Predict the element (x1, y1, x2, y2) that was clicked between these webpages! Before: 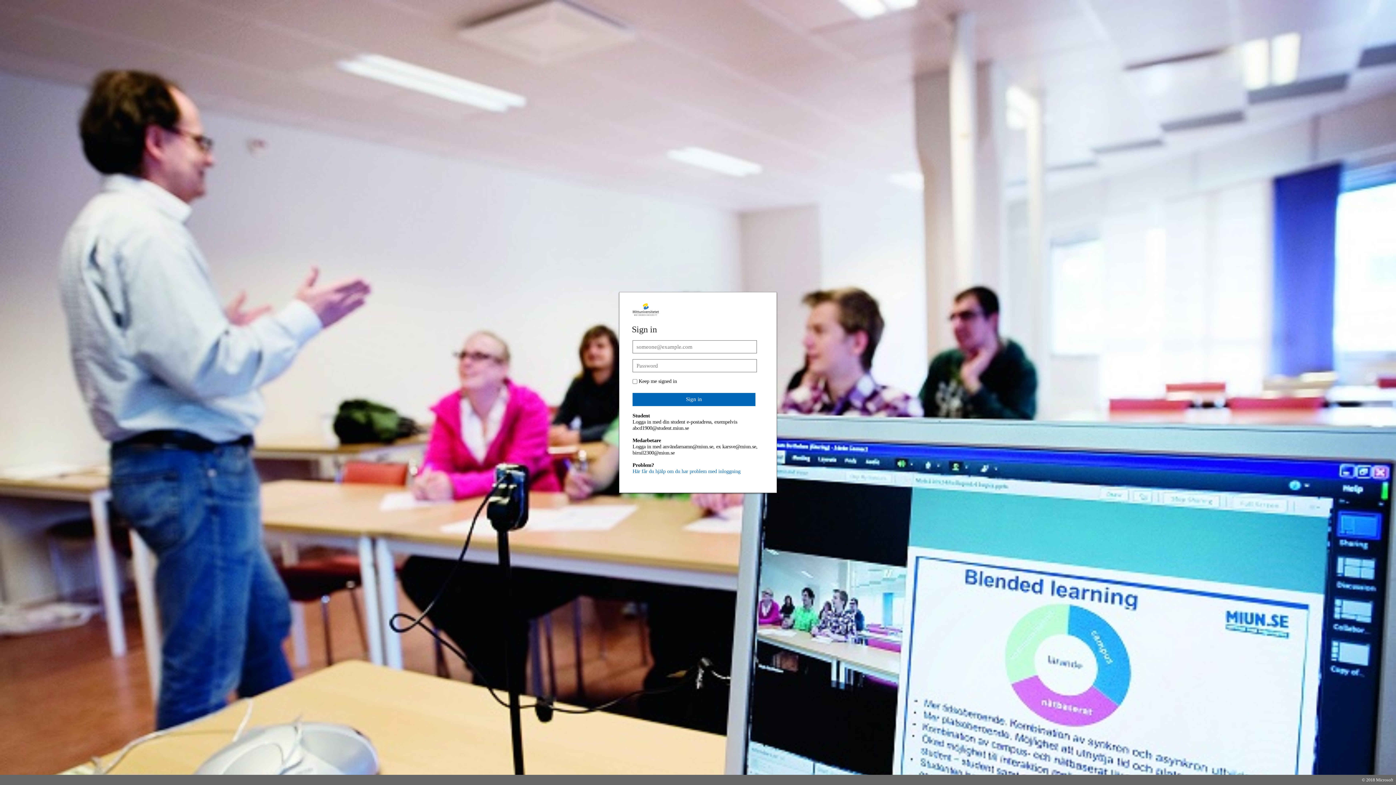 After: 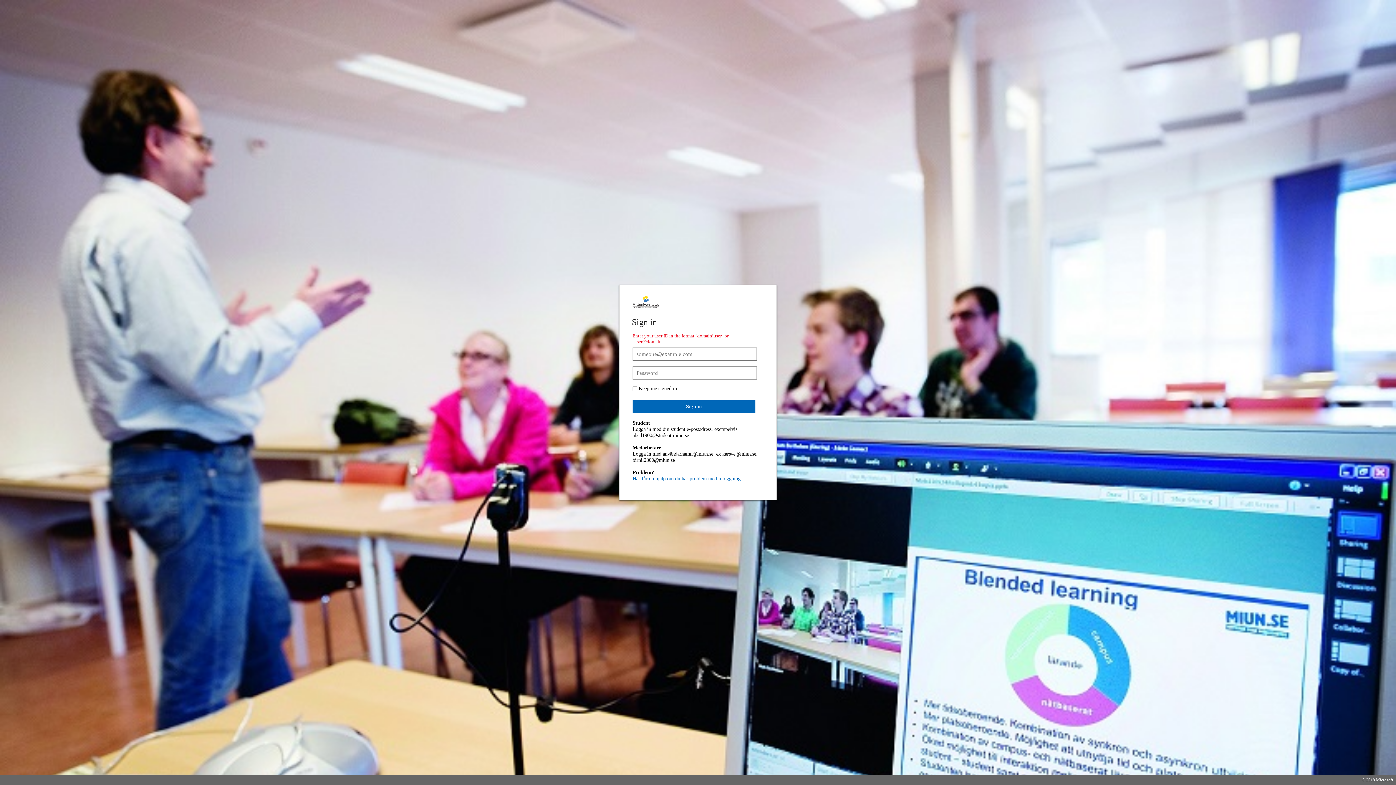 Action: bbox: (632, 393, 755, 406) label: Sign in